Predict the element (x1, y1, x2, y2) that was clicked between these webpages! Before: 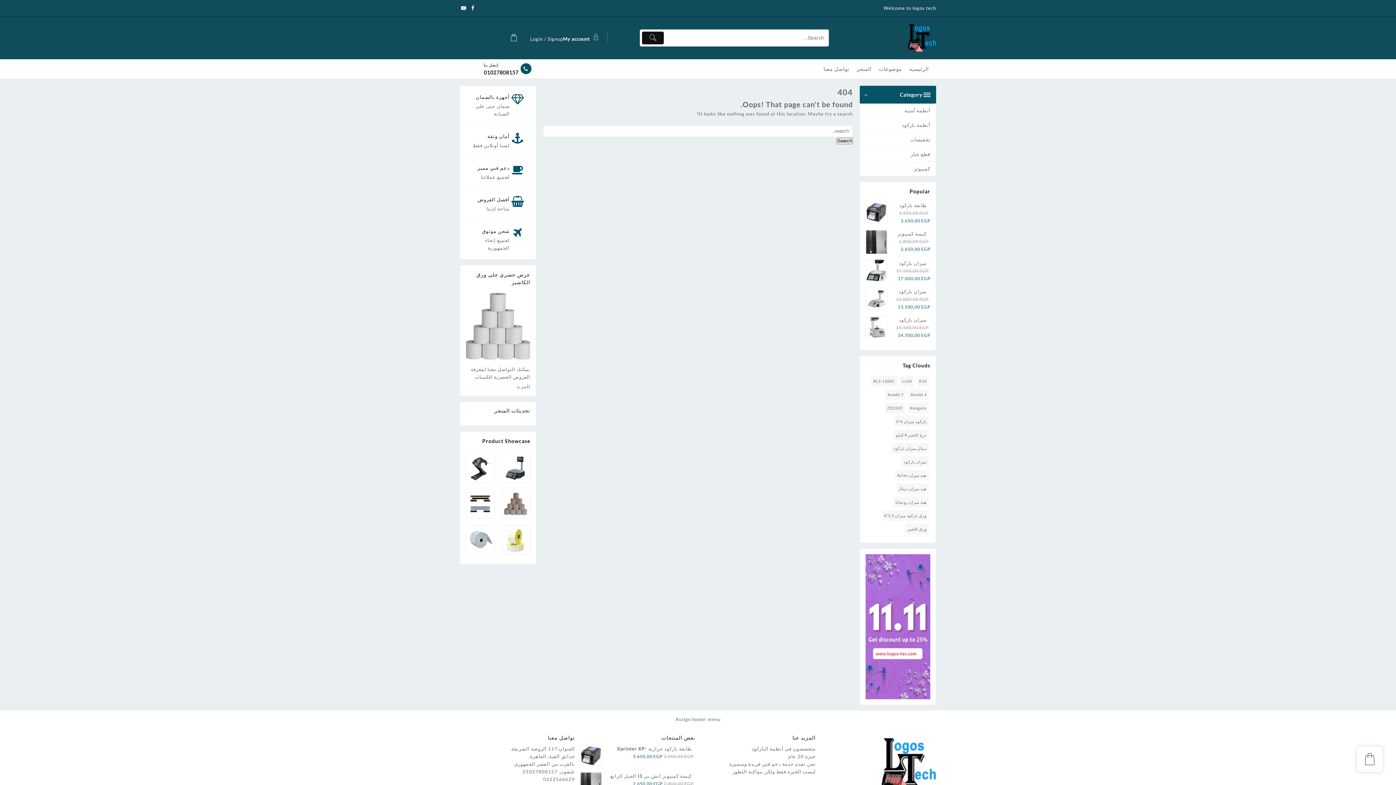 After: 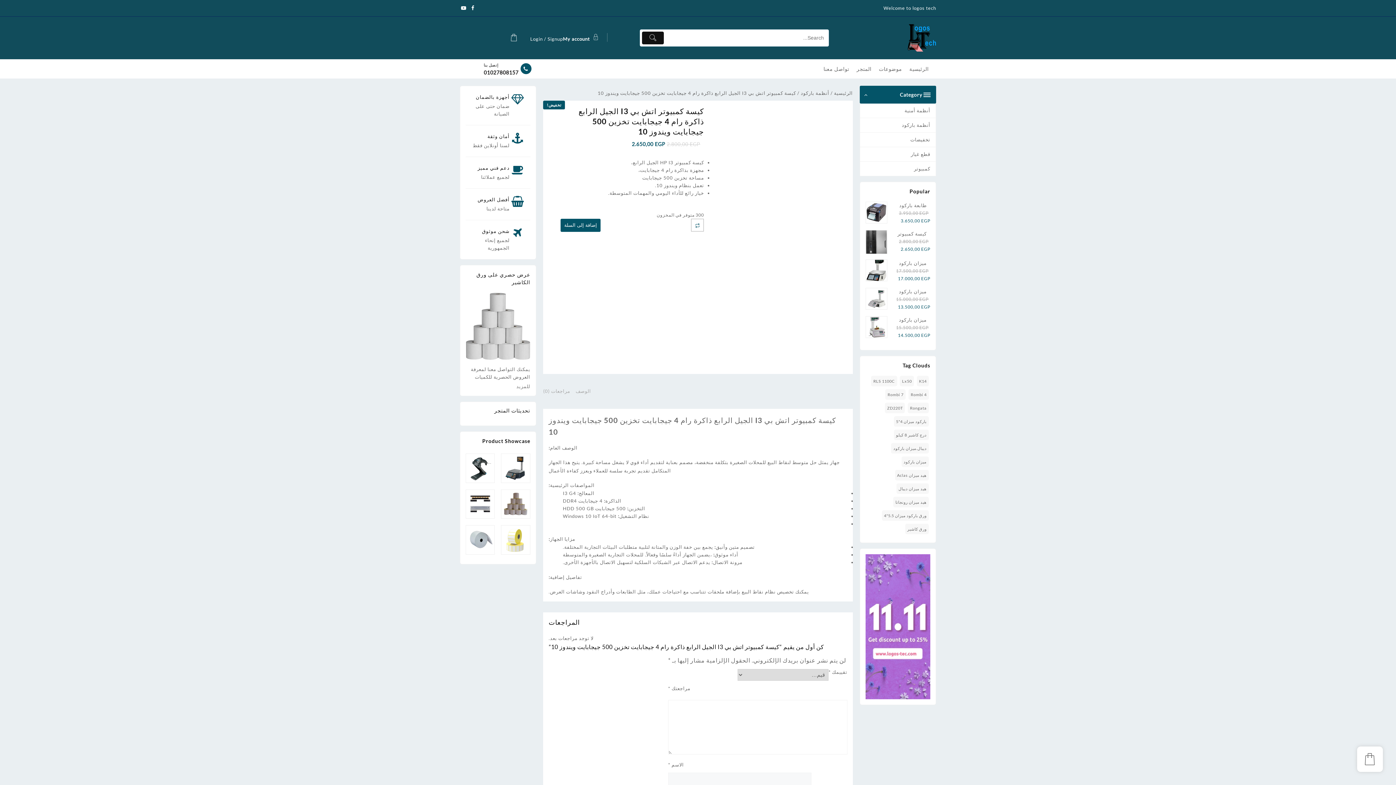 Action: label: كيسة كمبيوتر اتش بي I3 الجيل الرابع ذاكرة رام 4 جيجابايت تخزين 500 جيجابايت ويندوز 10 bbox: (865, 230, 930, 237)